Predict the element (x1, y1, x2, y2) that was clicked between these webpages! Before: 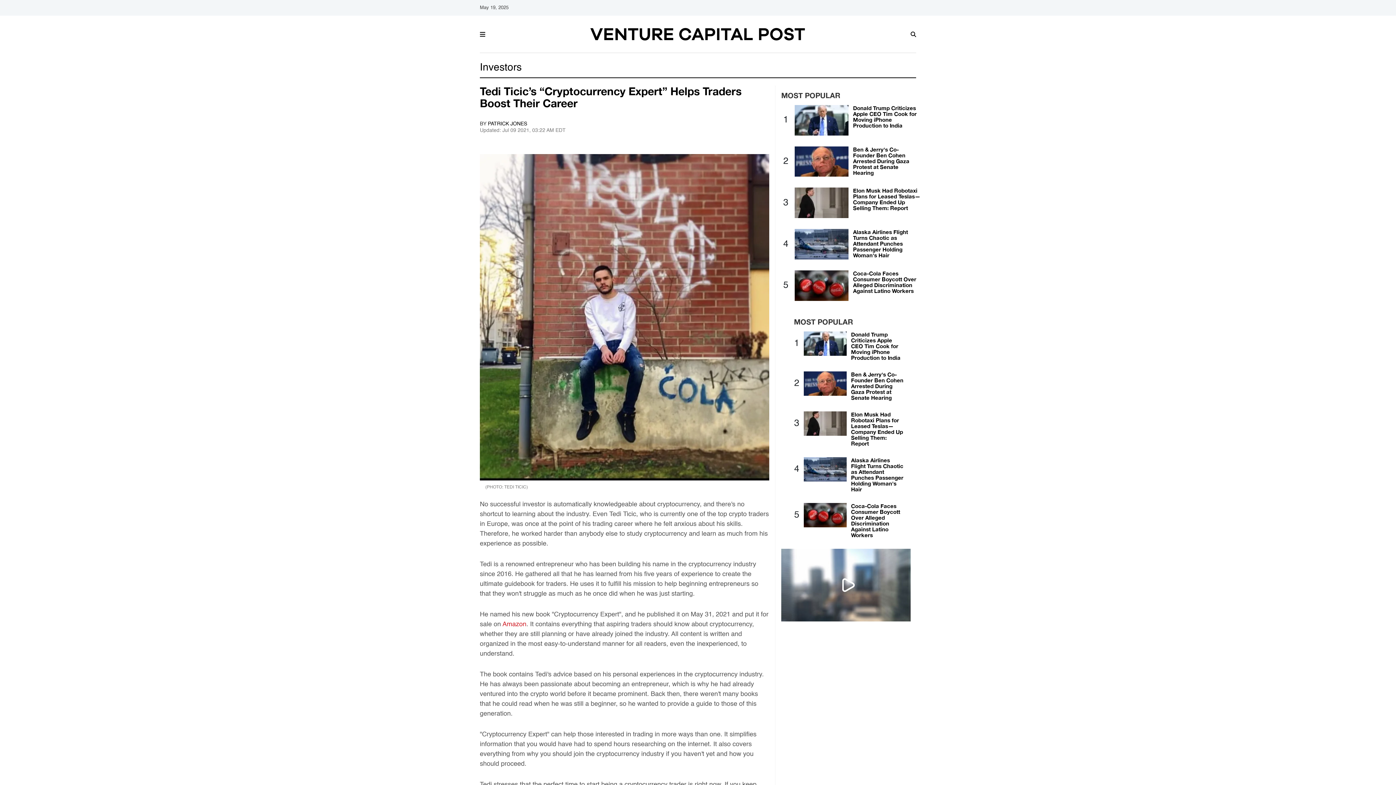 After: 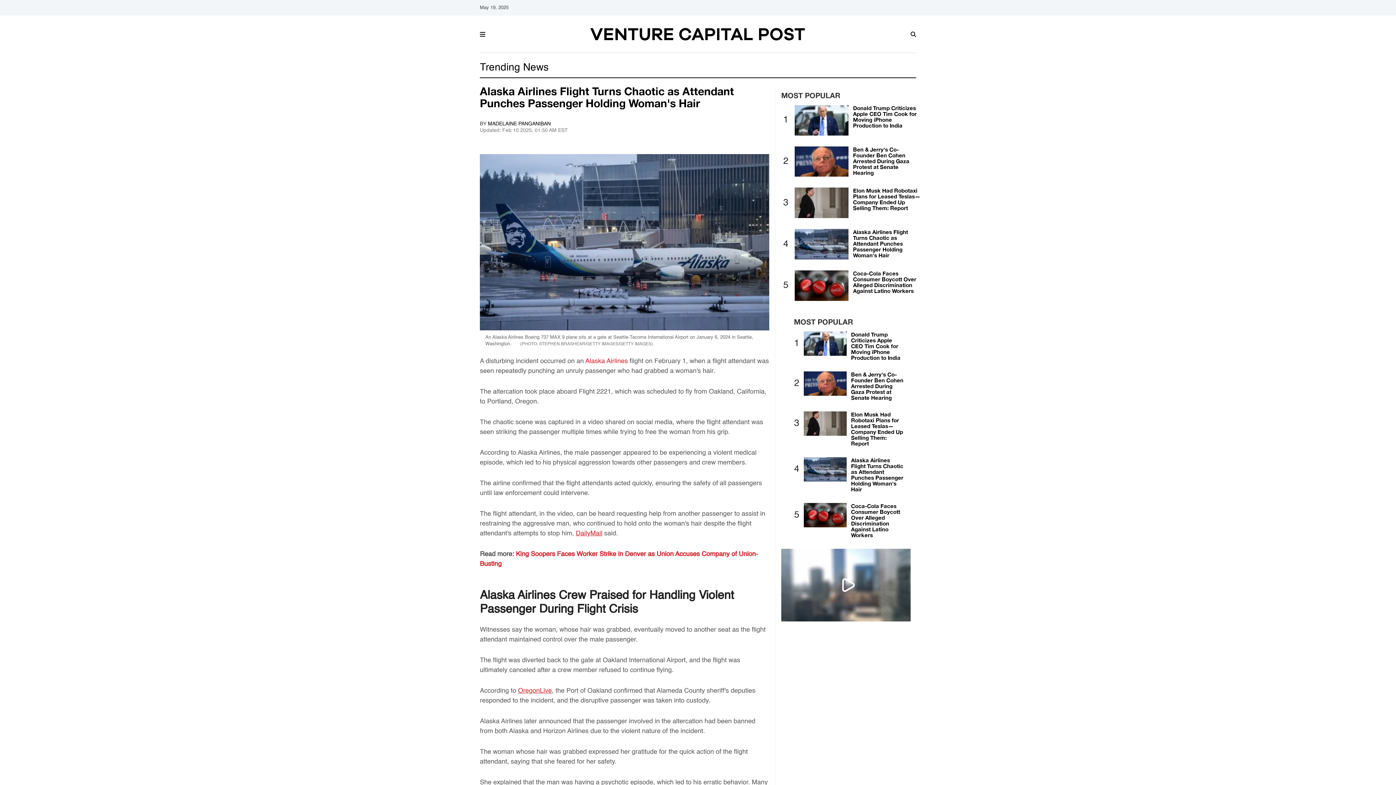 Action: bbox: (795, 241, 848, 247)